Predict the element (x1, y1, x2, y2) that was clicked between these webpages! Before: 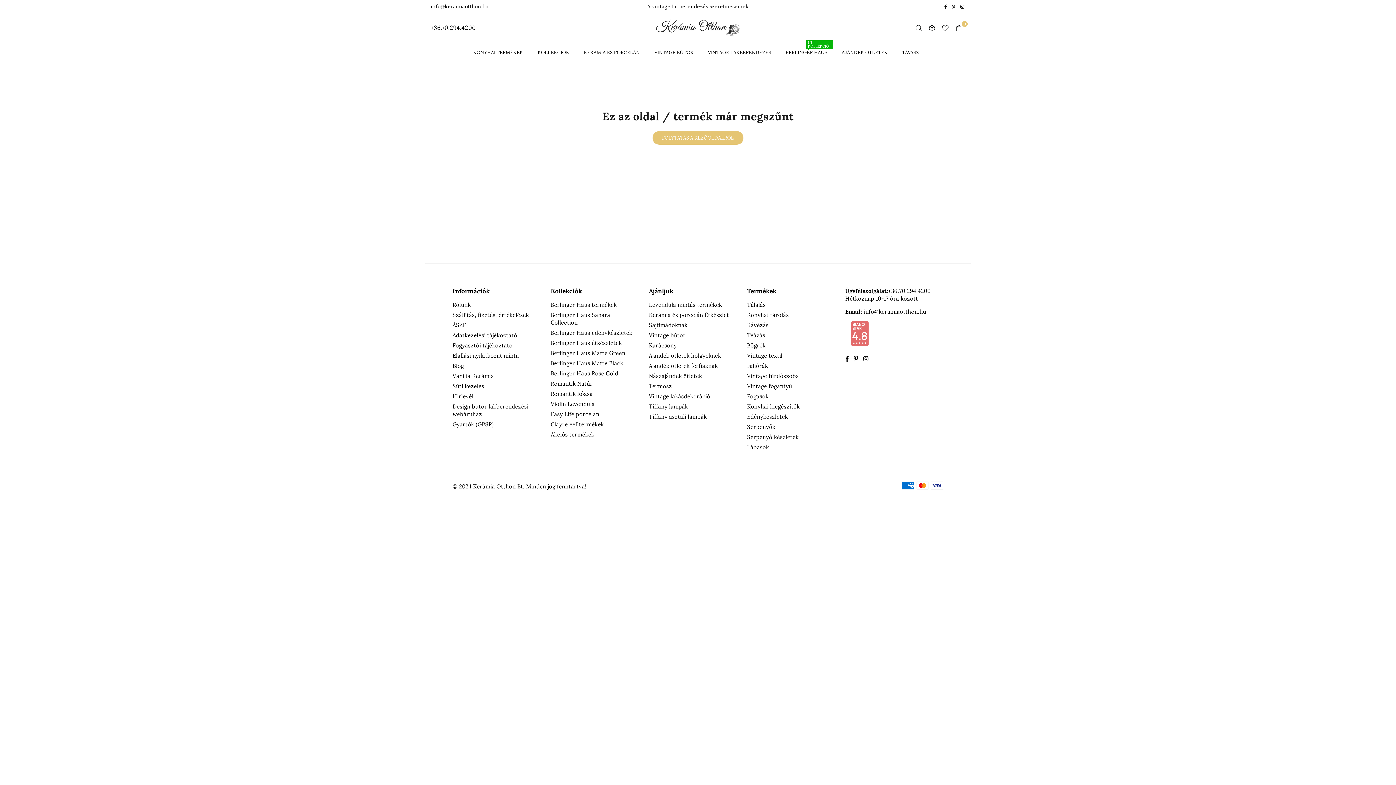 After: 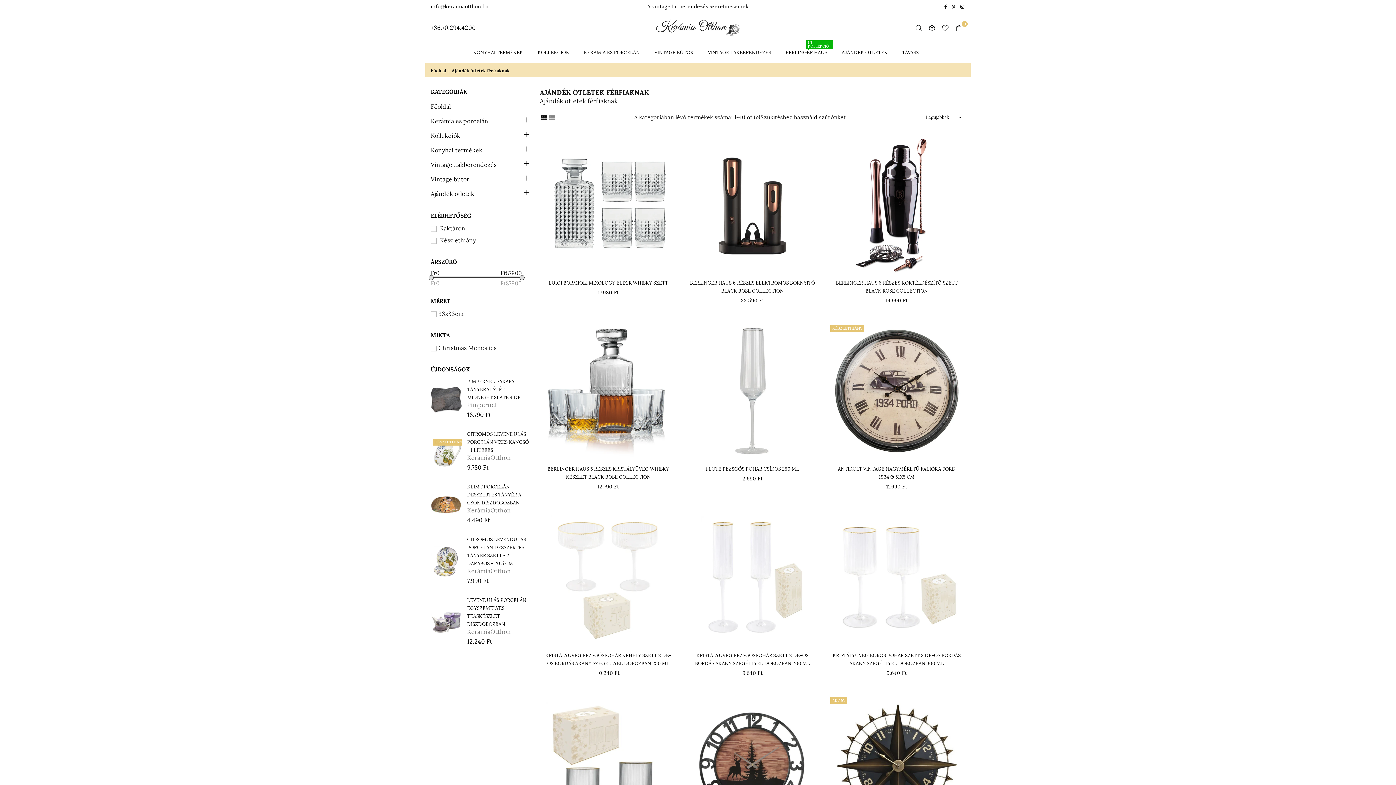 Action: bbox: (649, 362, 717, 369) label: Ajándék ötletek férfiaknak